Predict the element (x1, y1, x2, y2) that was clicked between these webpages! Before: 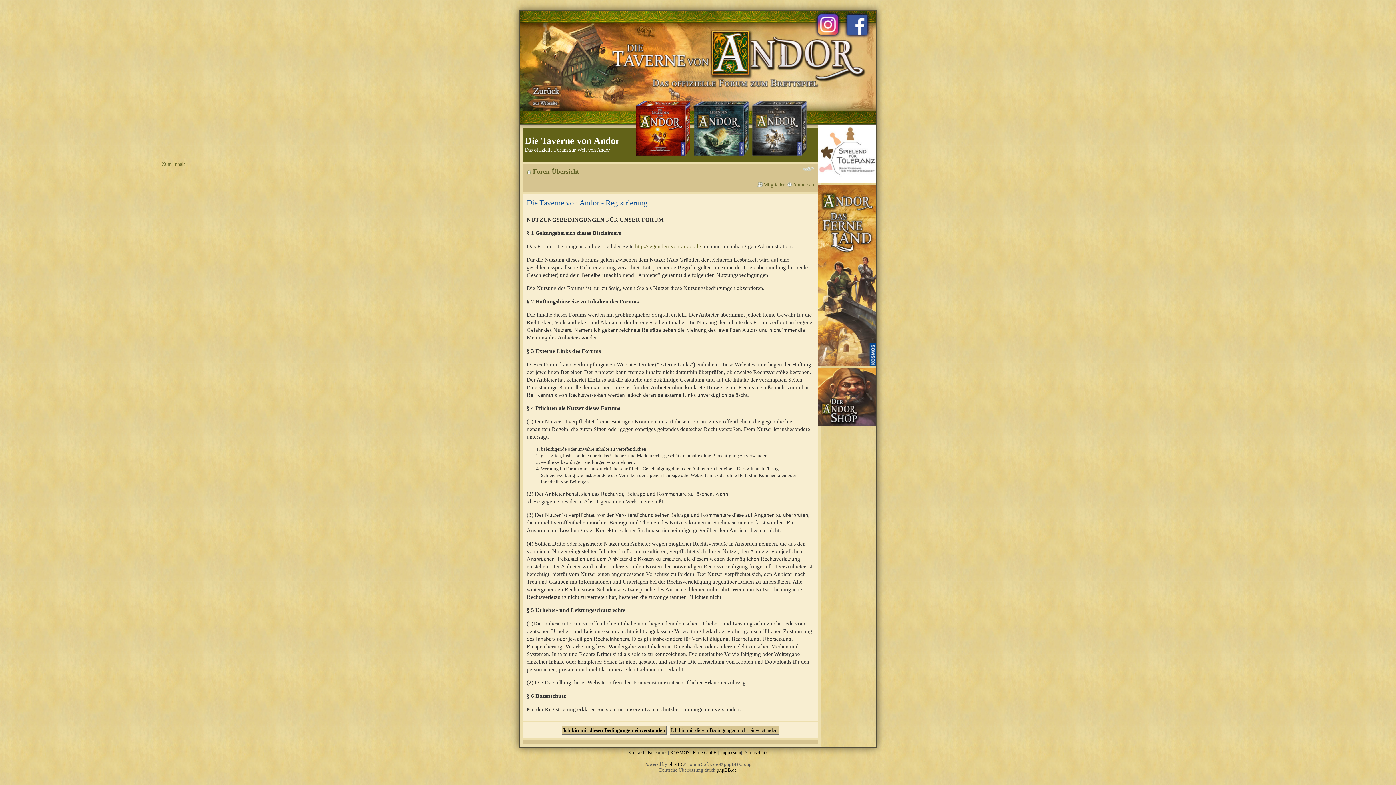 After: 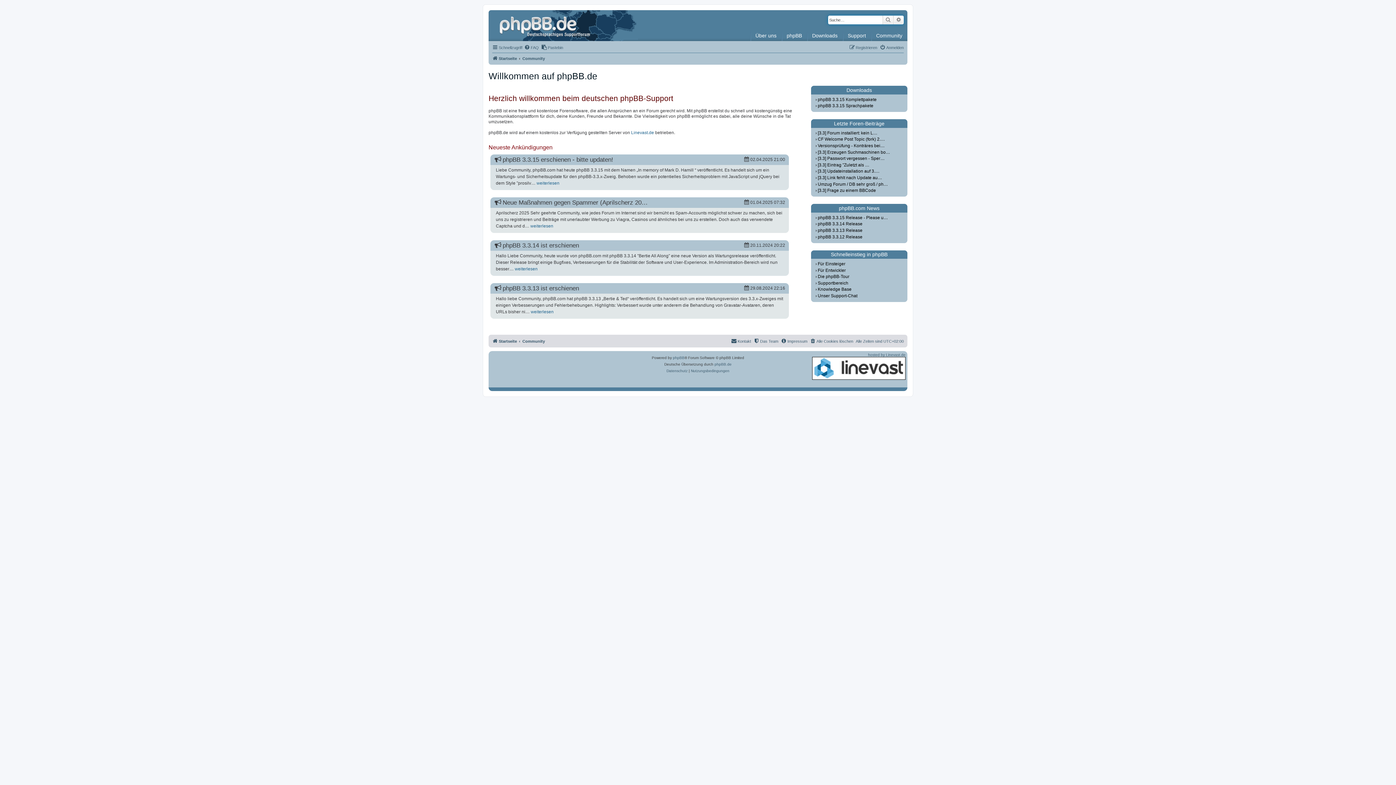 Action: bbox: (716, 767, 736, 773) label: phpBB.de